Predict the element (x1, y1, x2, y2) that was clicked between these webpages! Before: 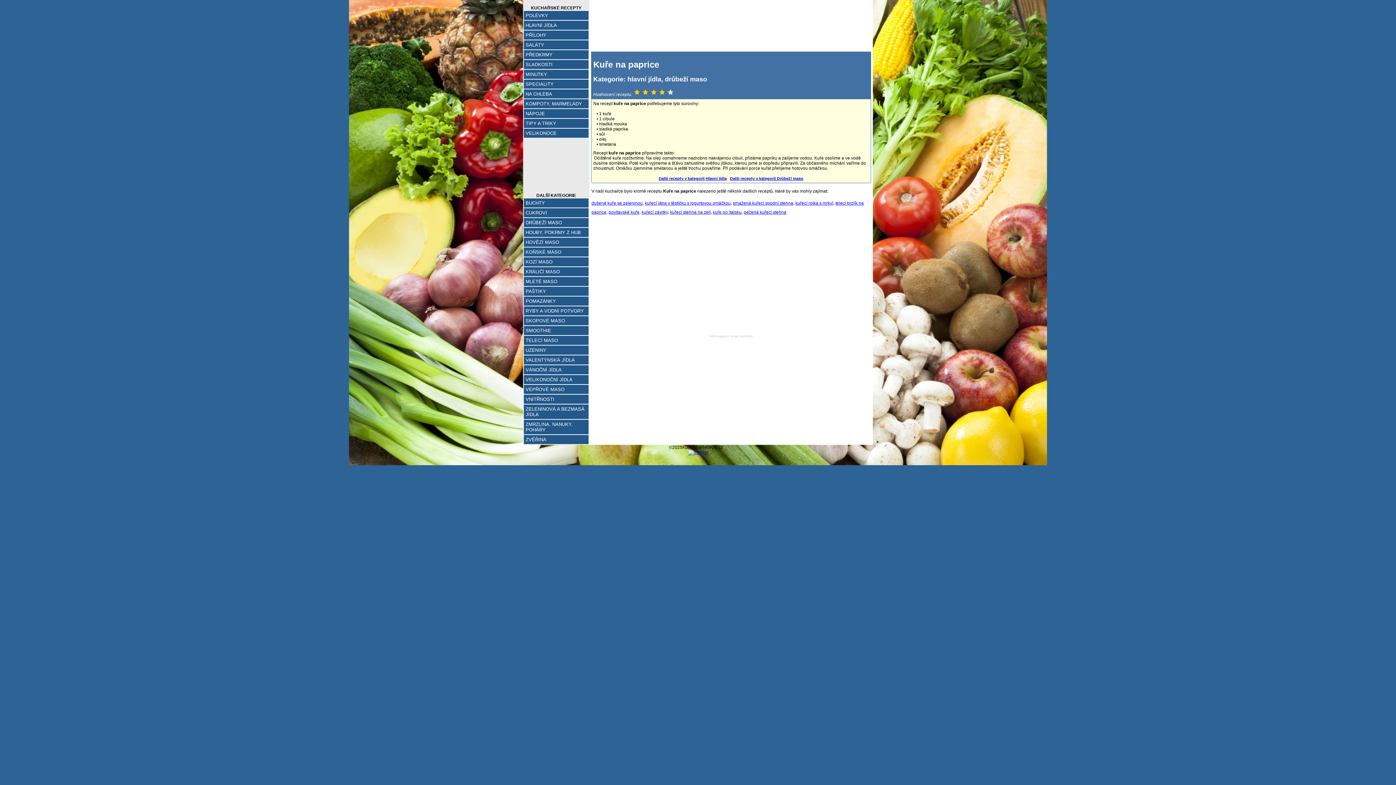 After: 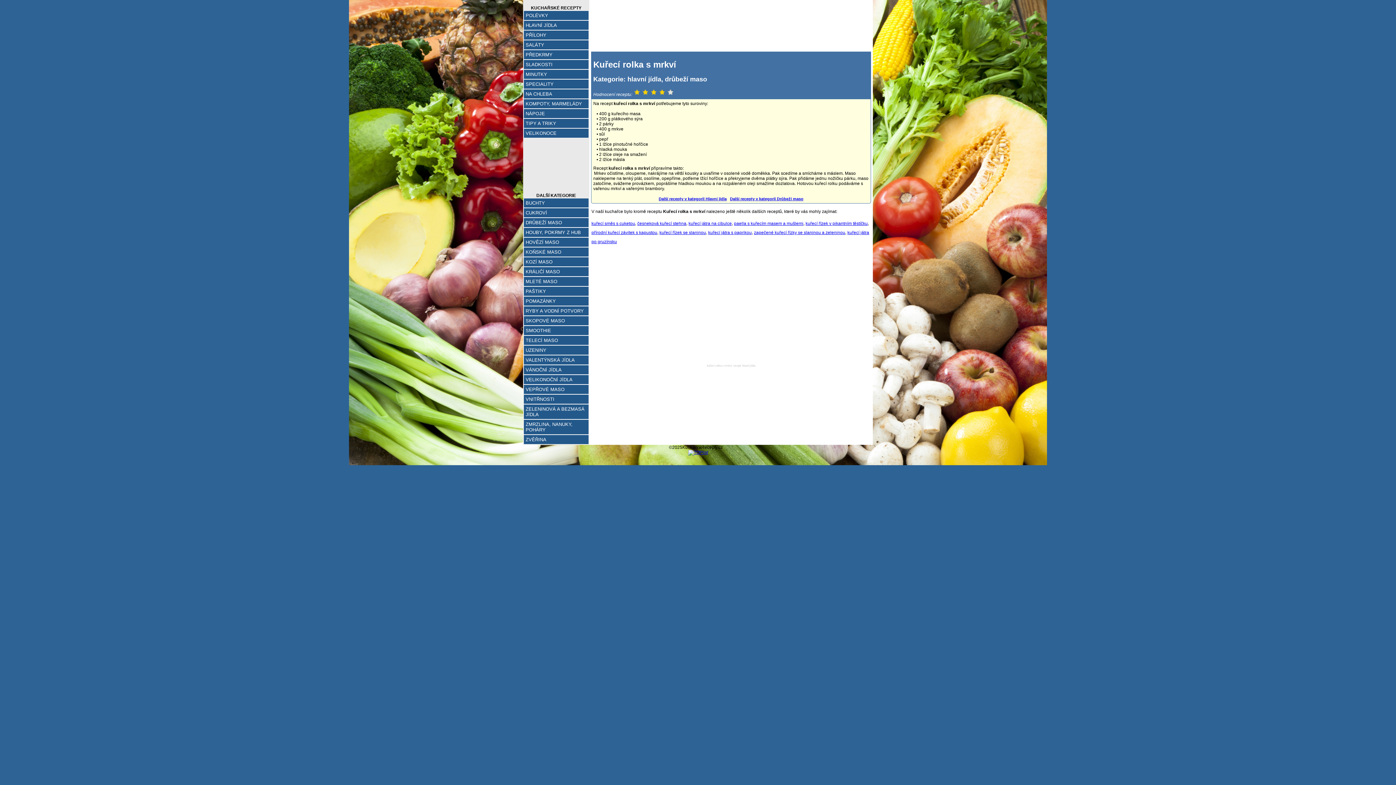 Action: bbox: (795, 200, 833, 205) label: kuřecí rolka s mrkví